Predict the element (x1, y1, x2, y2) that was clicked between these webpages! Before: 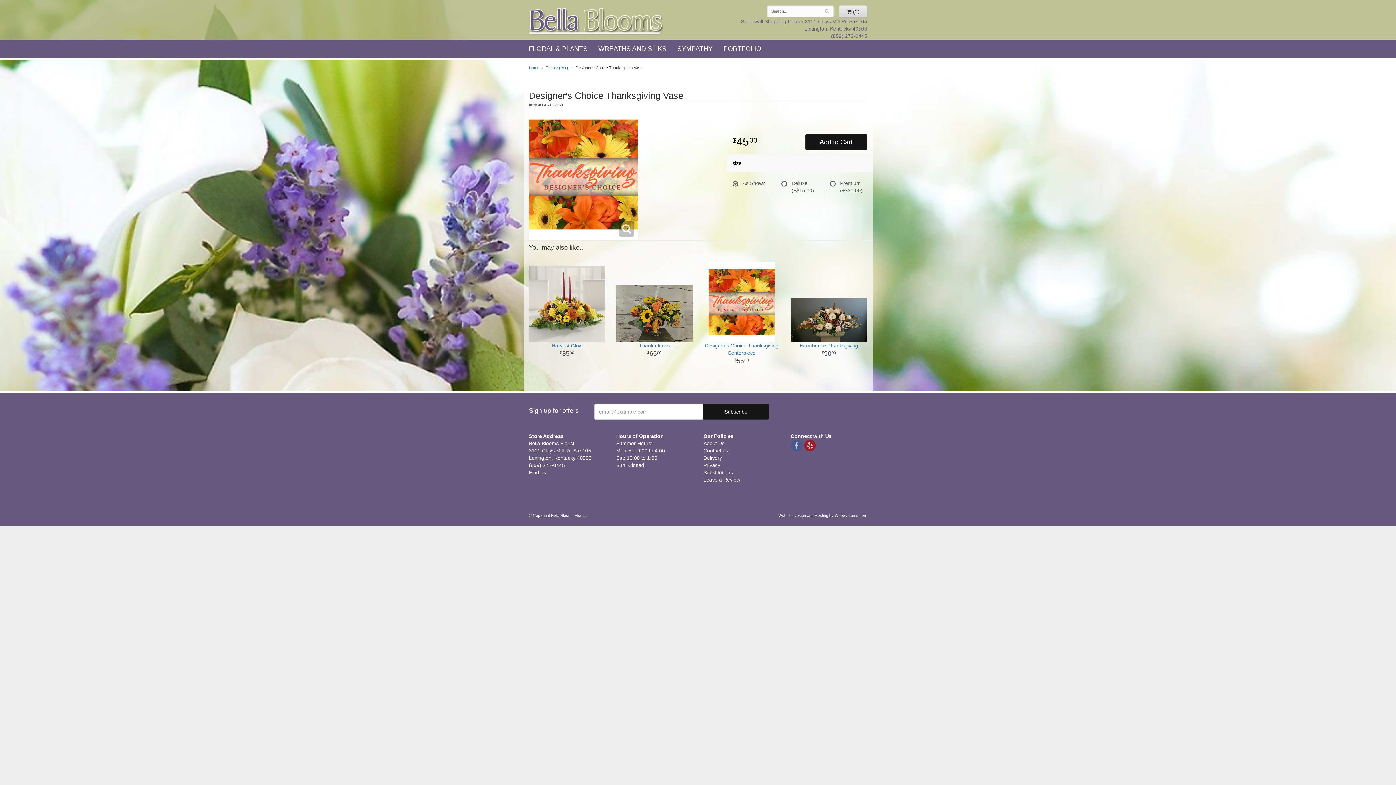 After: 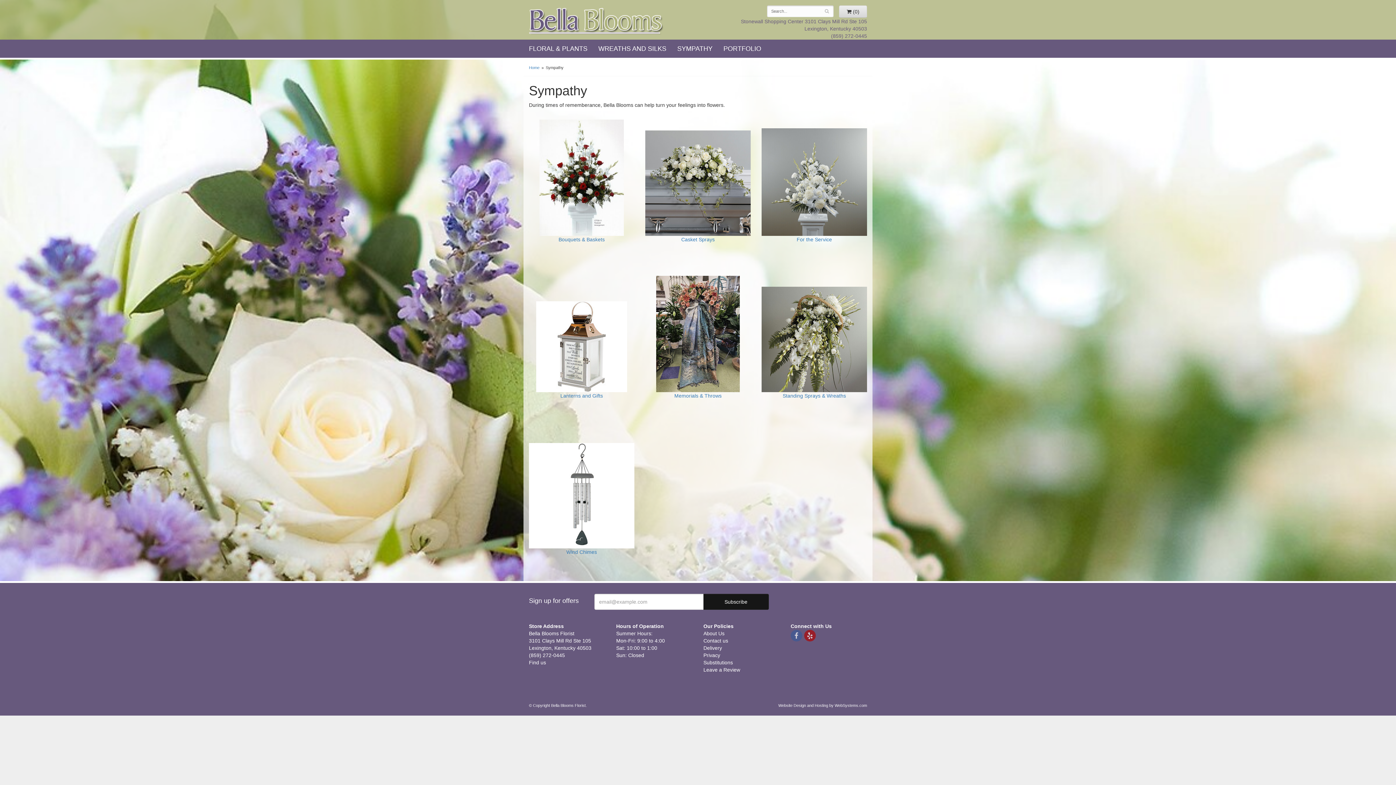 Action: label: SYMPATHY bbox: (672, 39, 718, 57)